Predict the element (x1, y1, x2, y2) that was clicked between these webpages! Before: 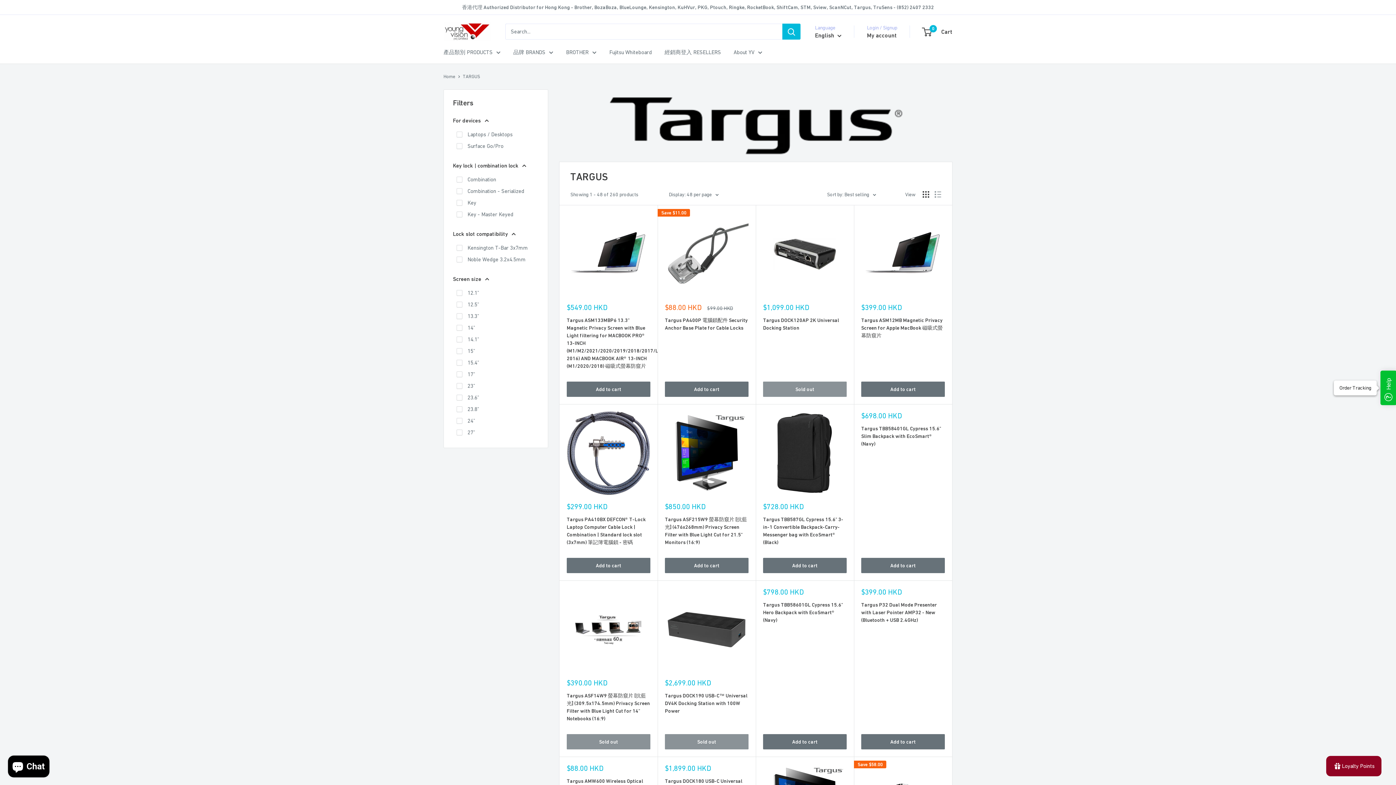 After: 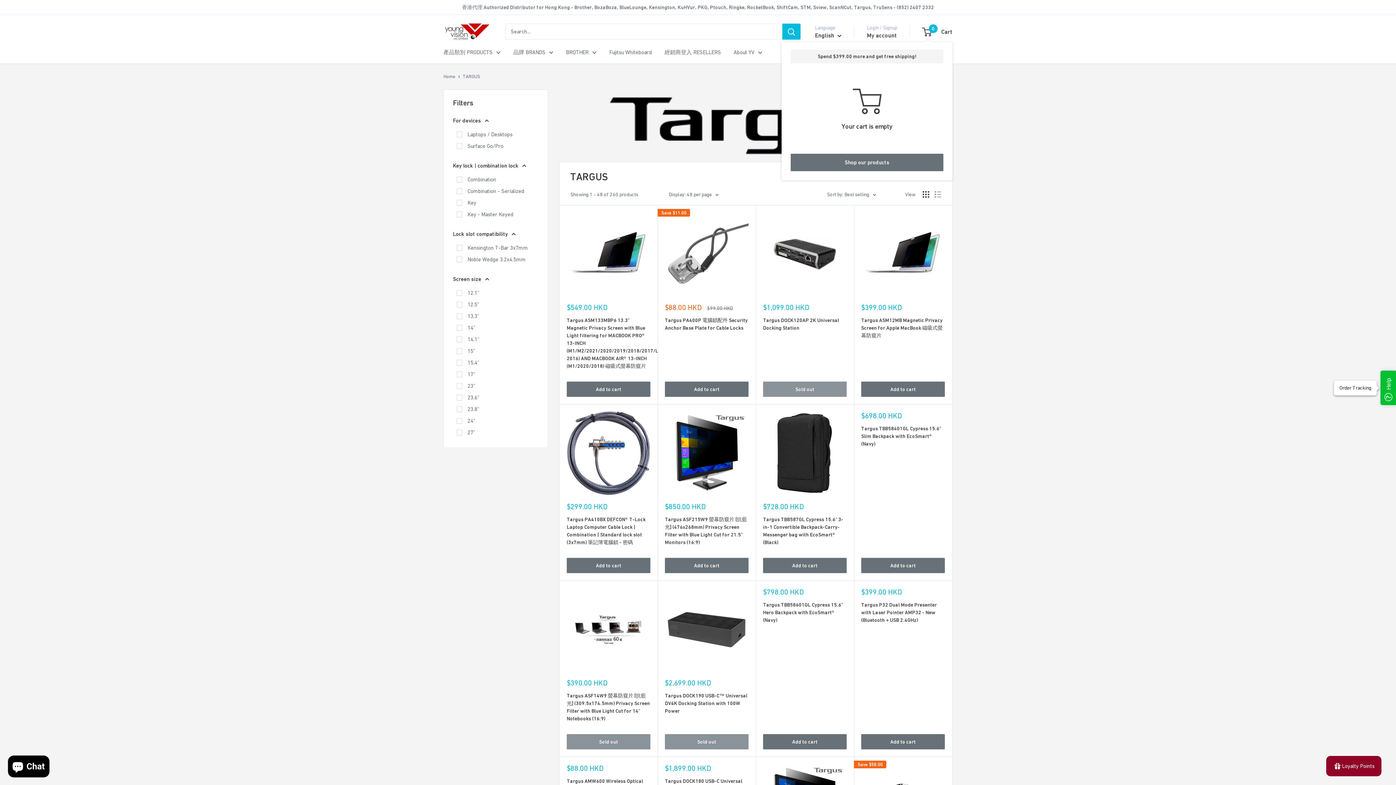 Action: label: 0
 Cart bbox: (922, 26, 952, 36)